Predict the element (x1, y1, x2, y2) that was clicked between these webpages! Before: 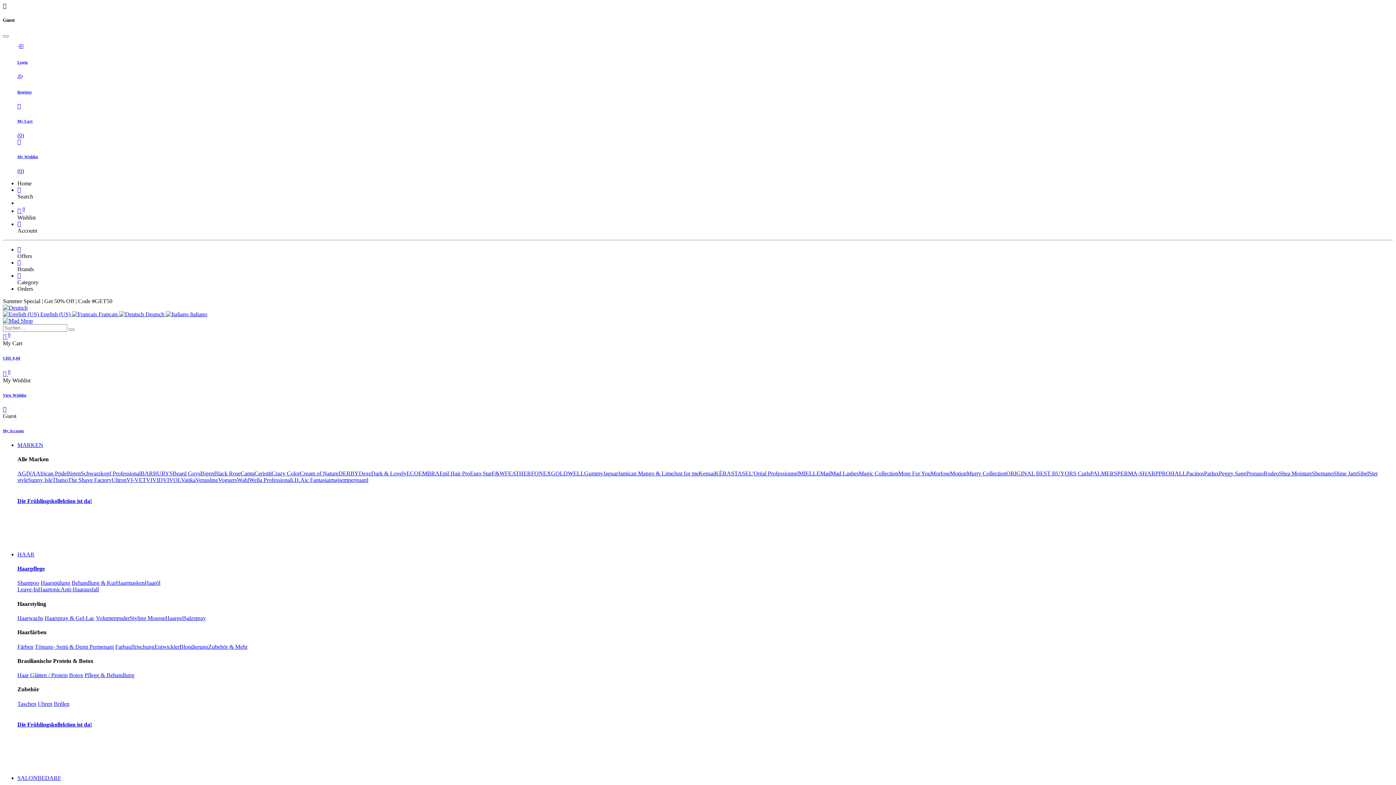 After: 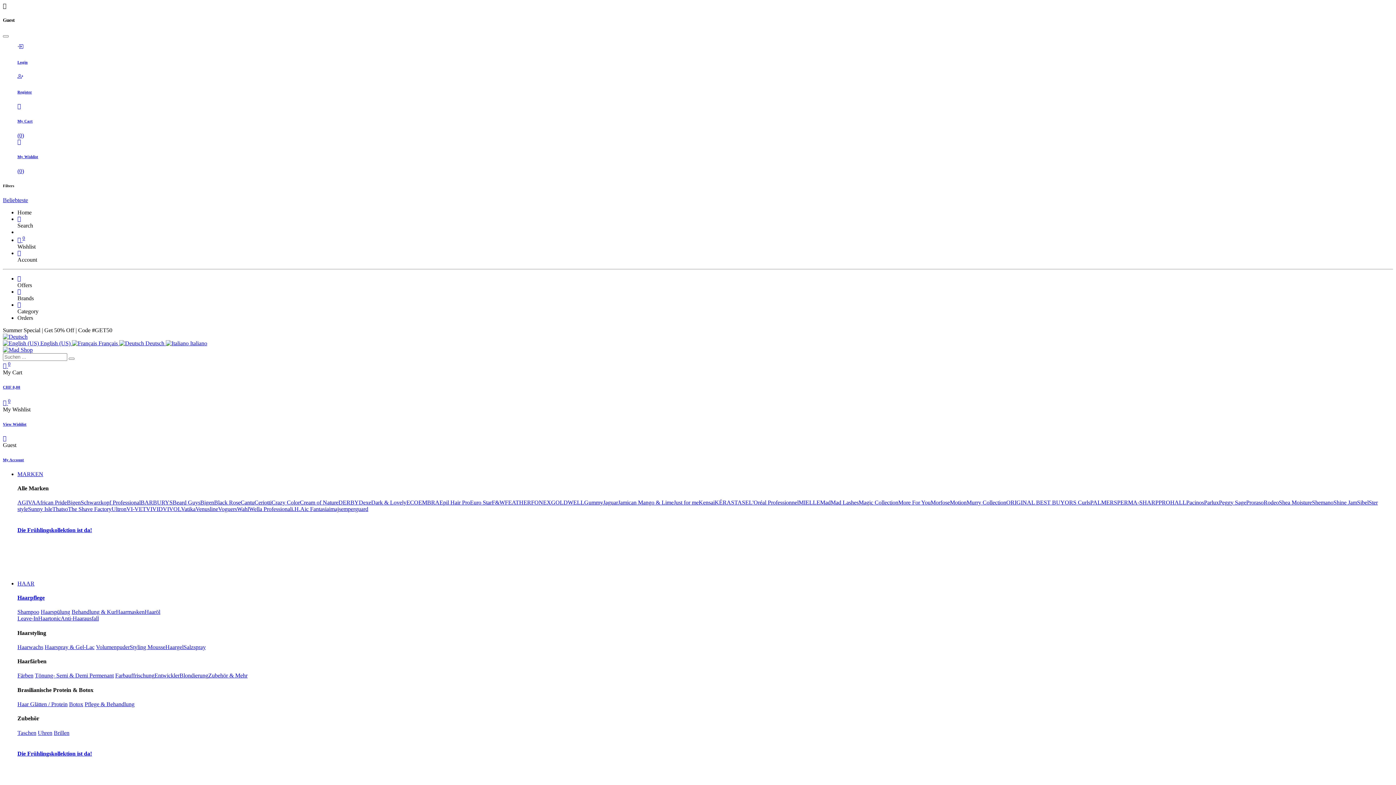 Action: label: Pacinos bbox: (1186, 470, 1204, 476)